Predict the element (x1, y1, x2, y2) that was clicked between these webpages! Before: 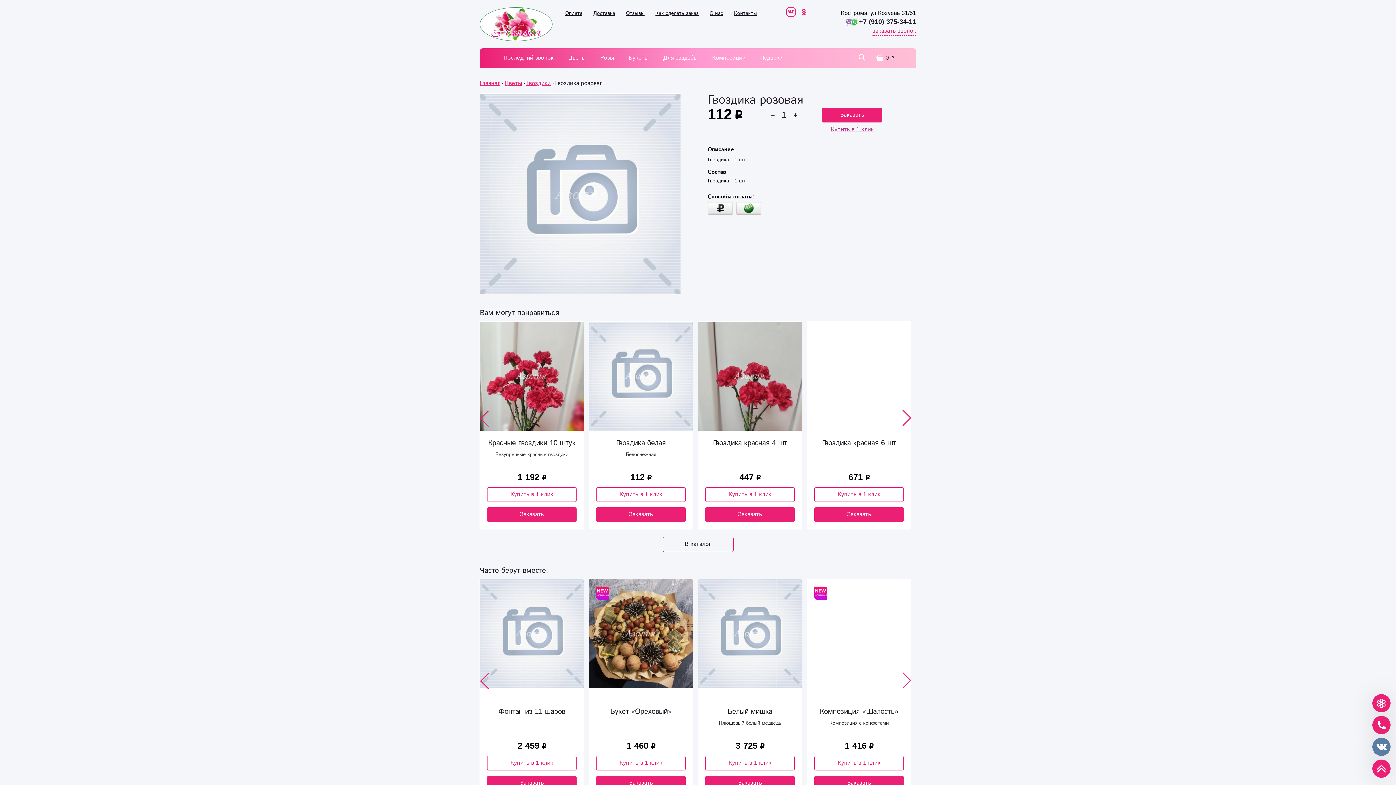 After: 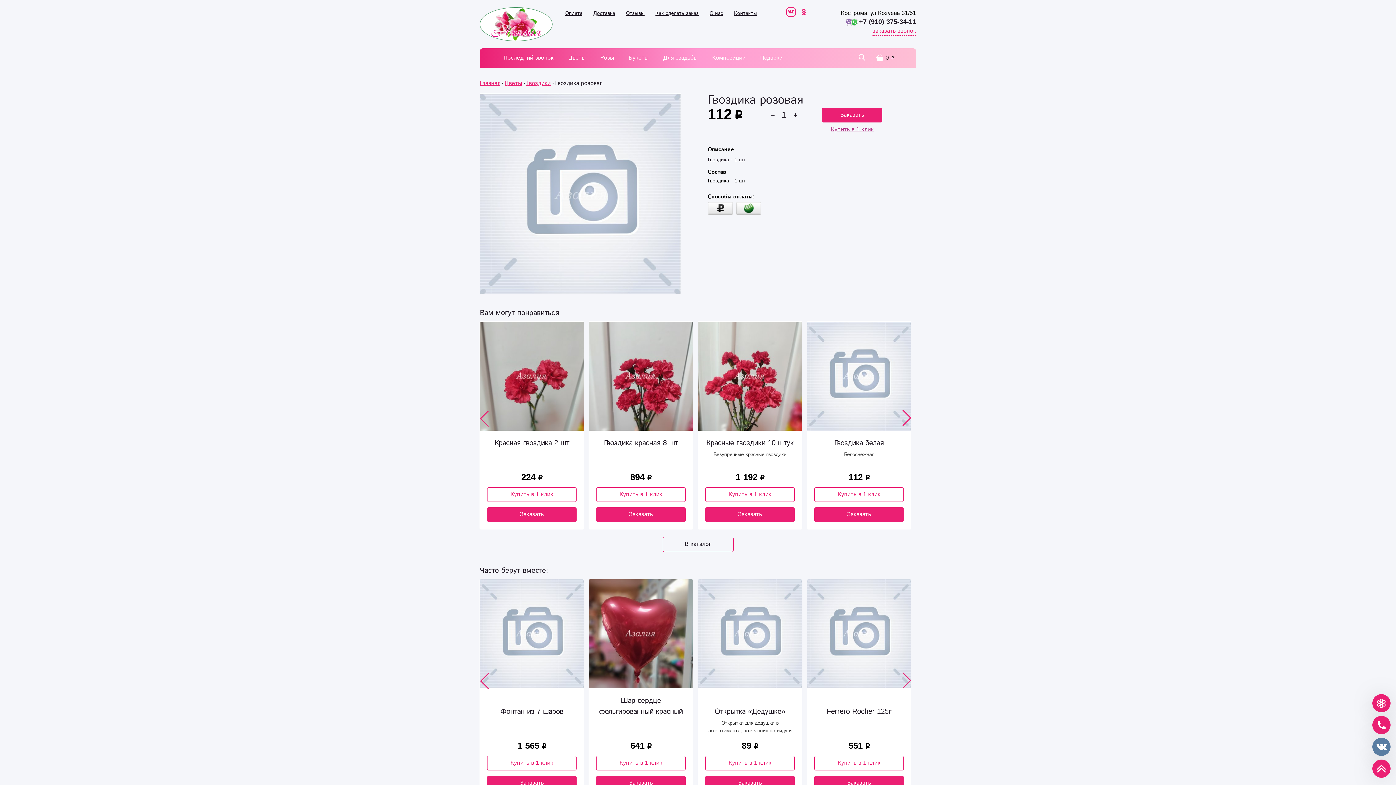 Action: bbox: (799, 7, 810, 16)